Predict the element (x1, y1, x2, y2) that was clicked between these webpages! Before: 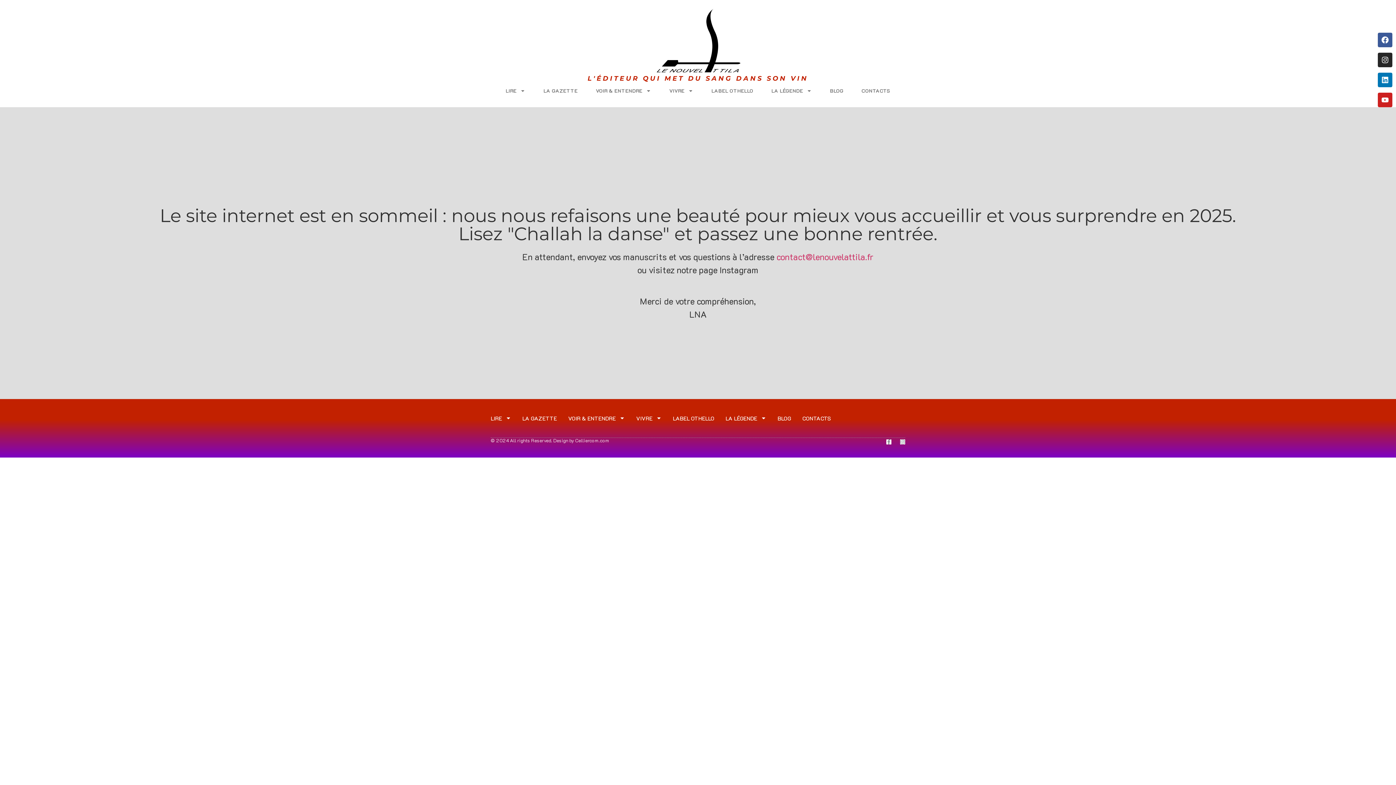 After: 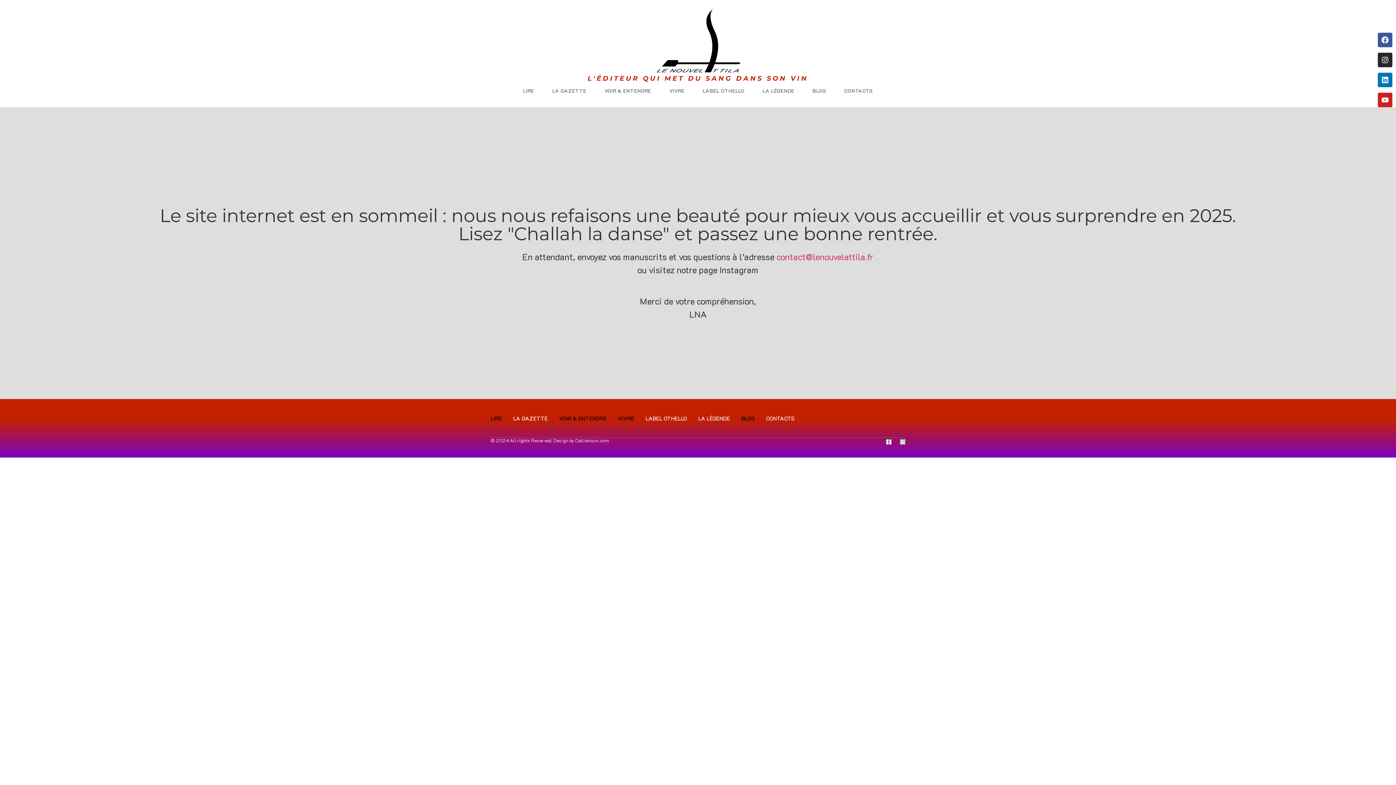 Action: bbox: (589, 7, 807, 75)